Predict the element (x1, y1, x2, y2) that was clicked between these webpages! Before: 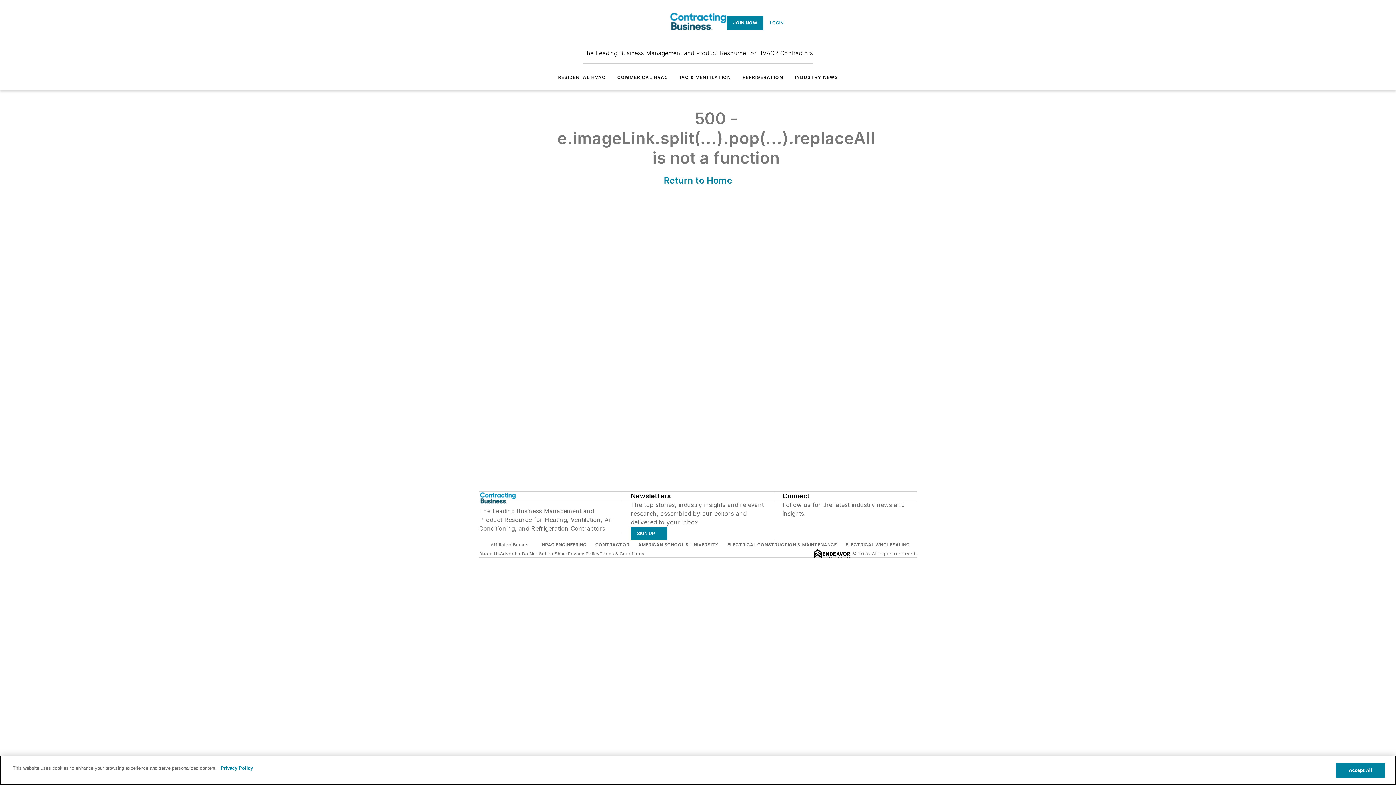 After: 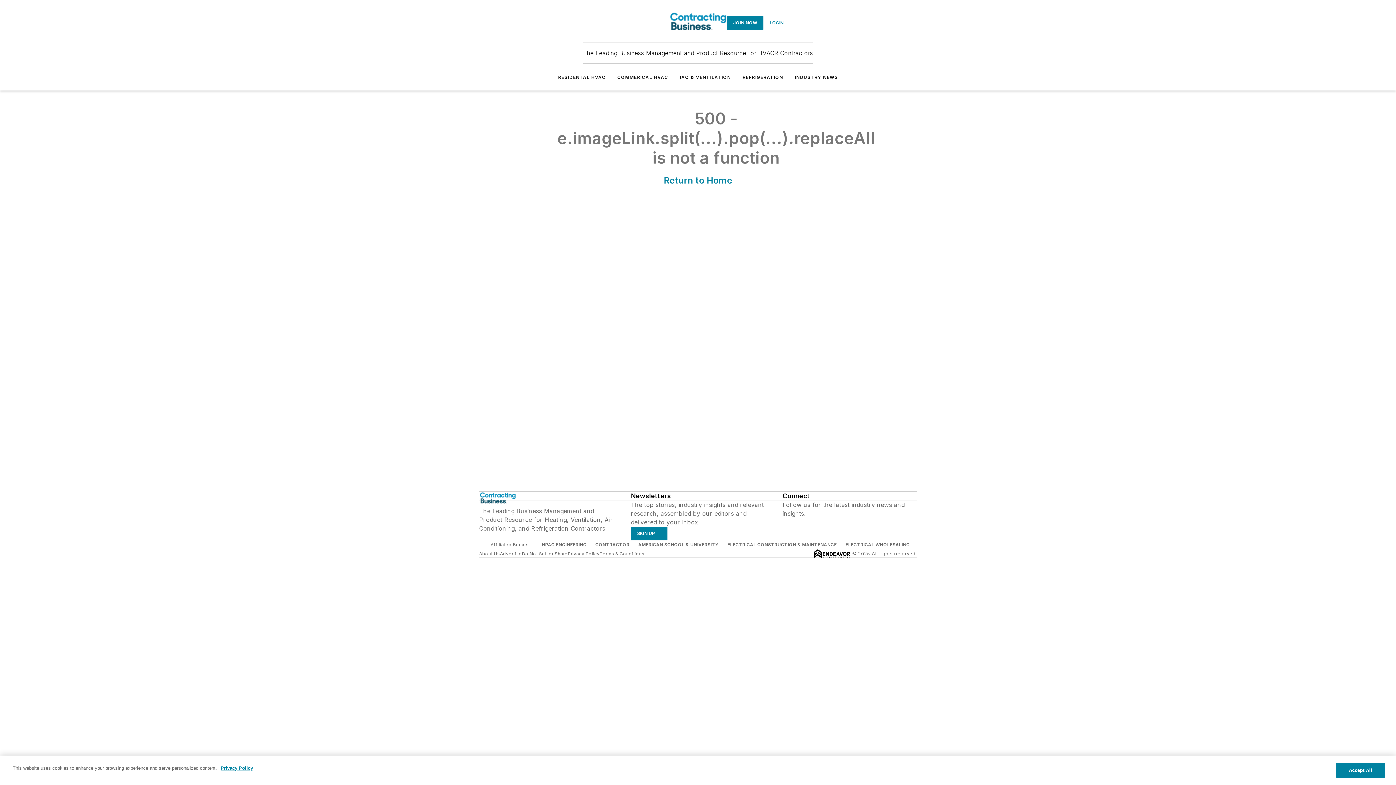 Action: label: Advertise bbox: (500, 551, 522, 556)